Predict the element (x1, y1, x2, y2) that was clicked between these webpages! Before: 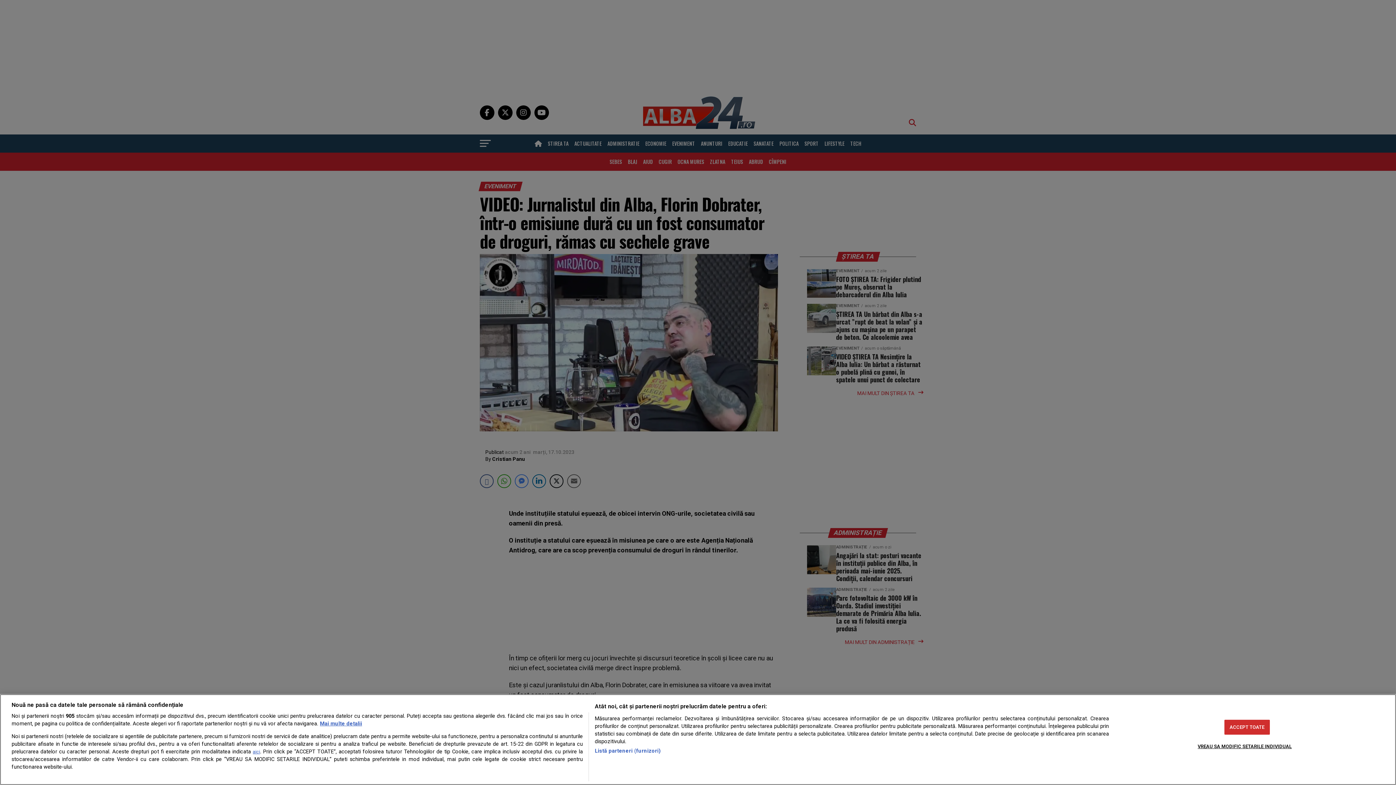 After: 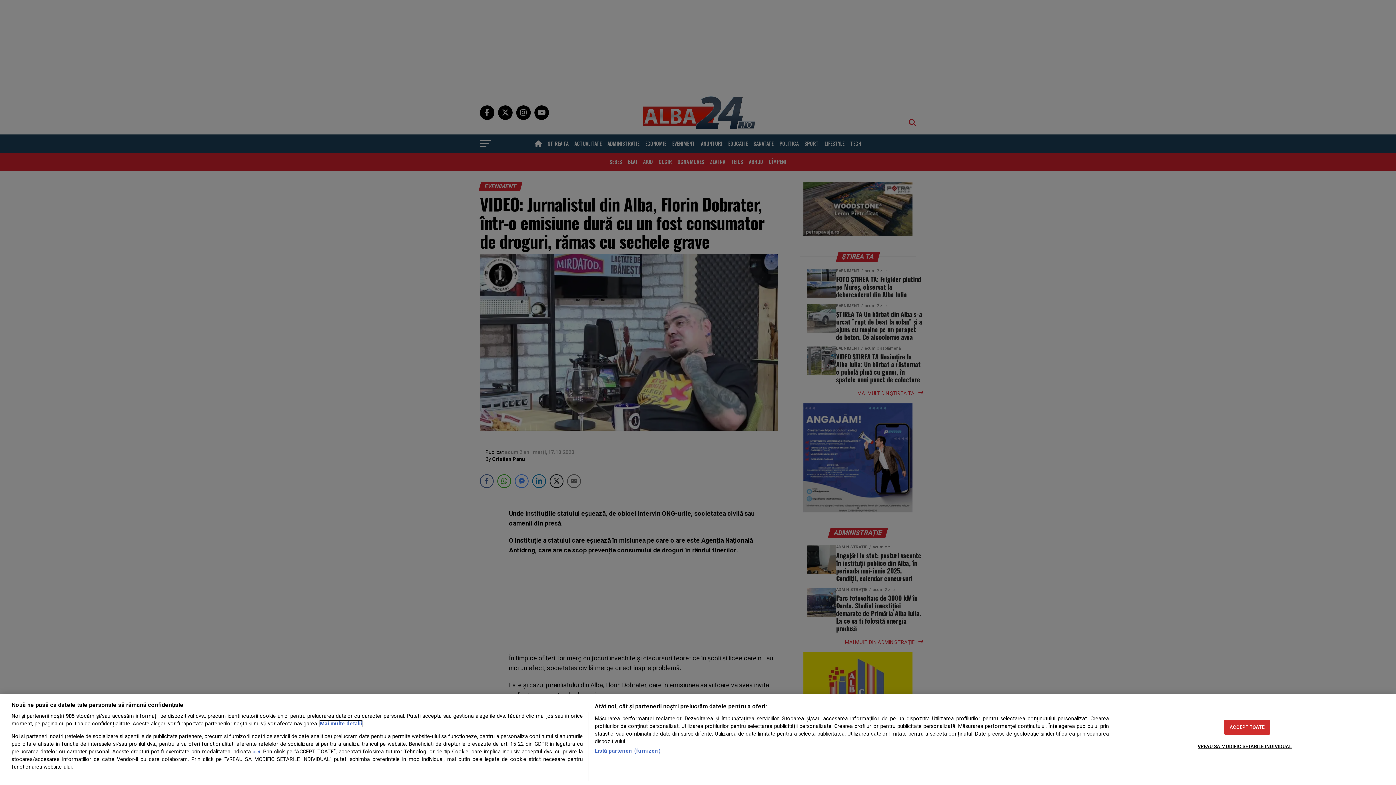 Action: bbox: (320, 721, 362, 727) label: Mai multe informații despre confidențialitatea datelor dvs., se deschide într-o fereastră nouă